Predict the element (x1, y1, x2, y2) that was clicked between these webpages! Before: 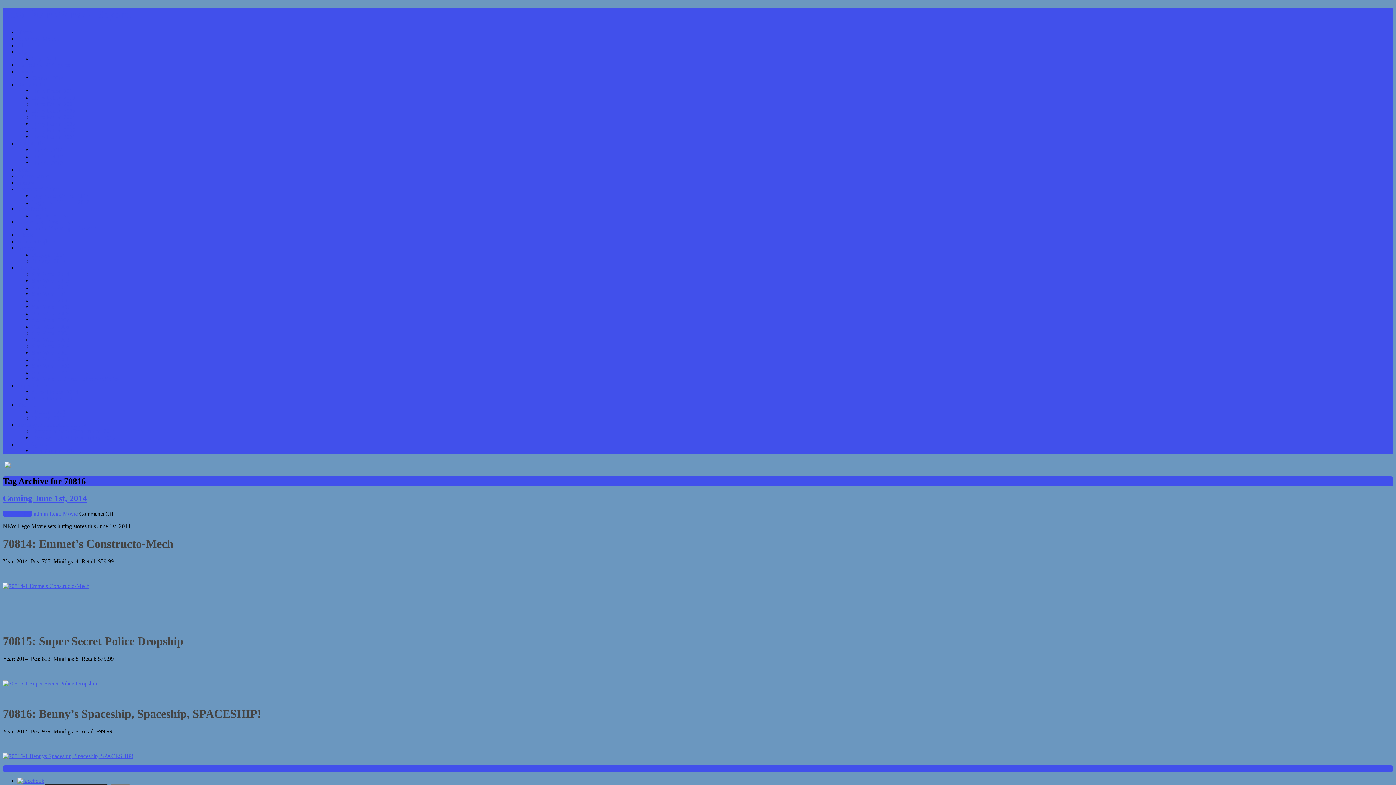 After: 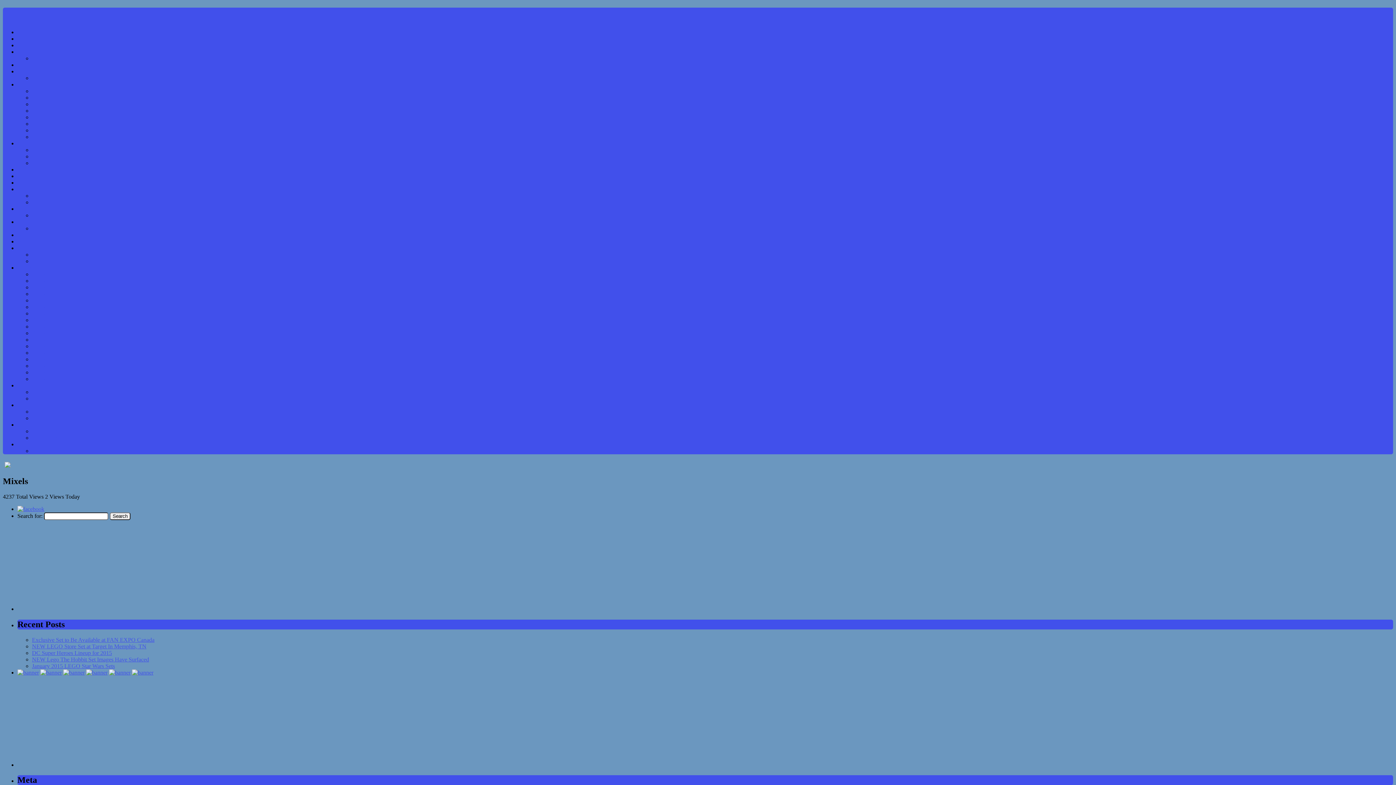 Action: label: Mixels bbox: (17, 231, 33, 238)